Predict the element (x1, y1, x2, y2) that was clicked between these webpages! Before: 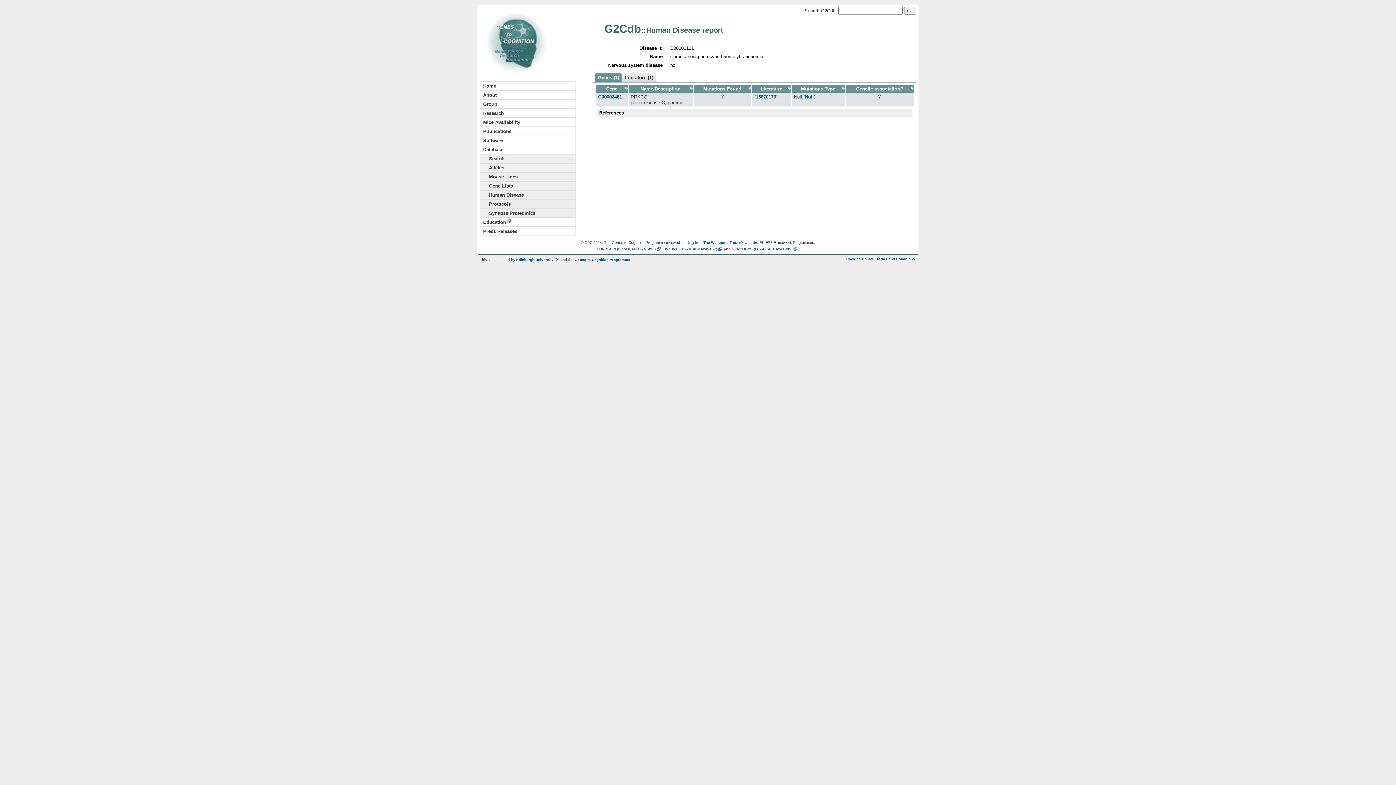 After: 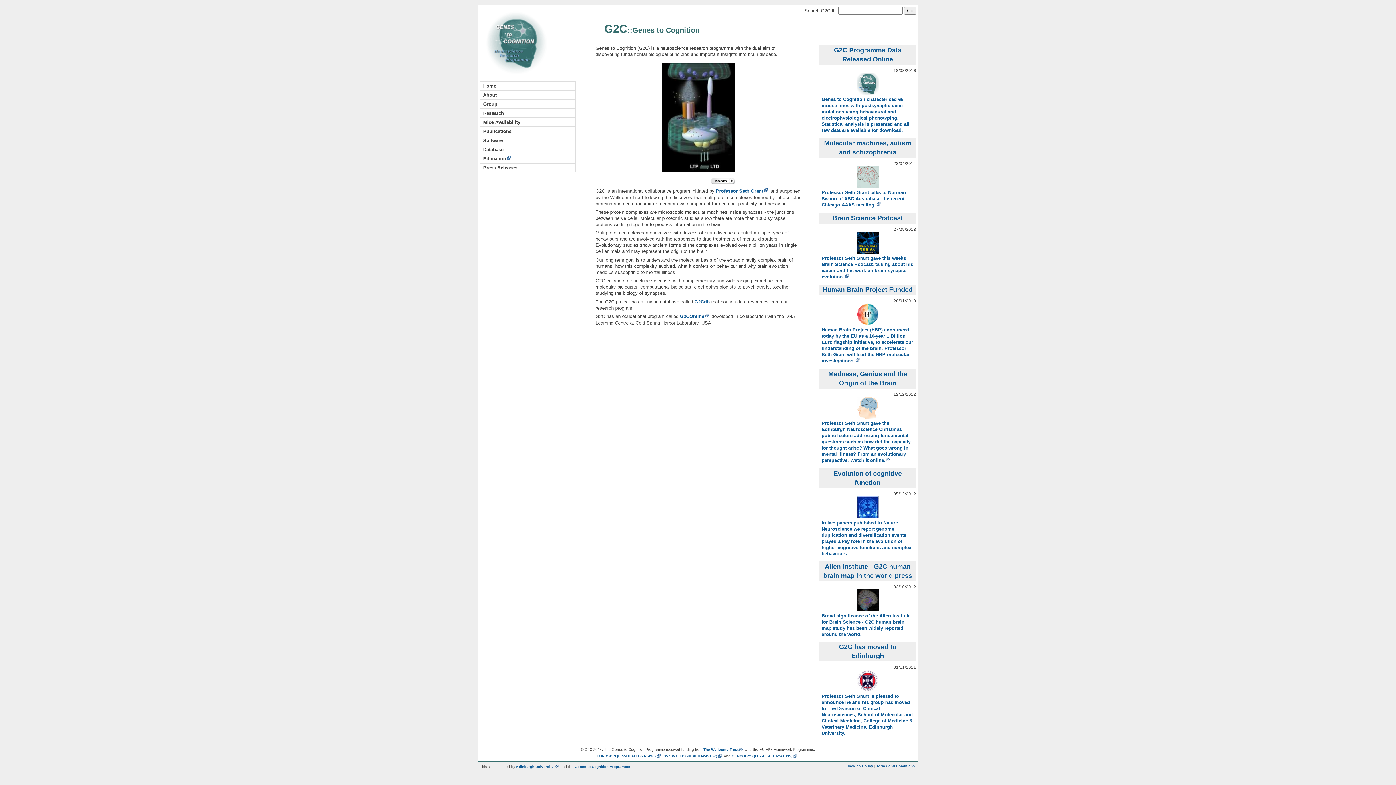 Action: bbox: (574, 257, 630, 261) label: Genes to Cognition Programme